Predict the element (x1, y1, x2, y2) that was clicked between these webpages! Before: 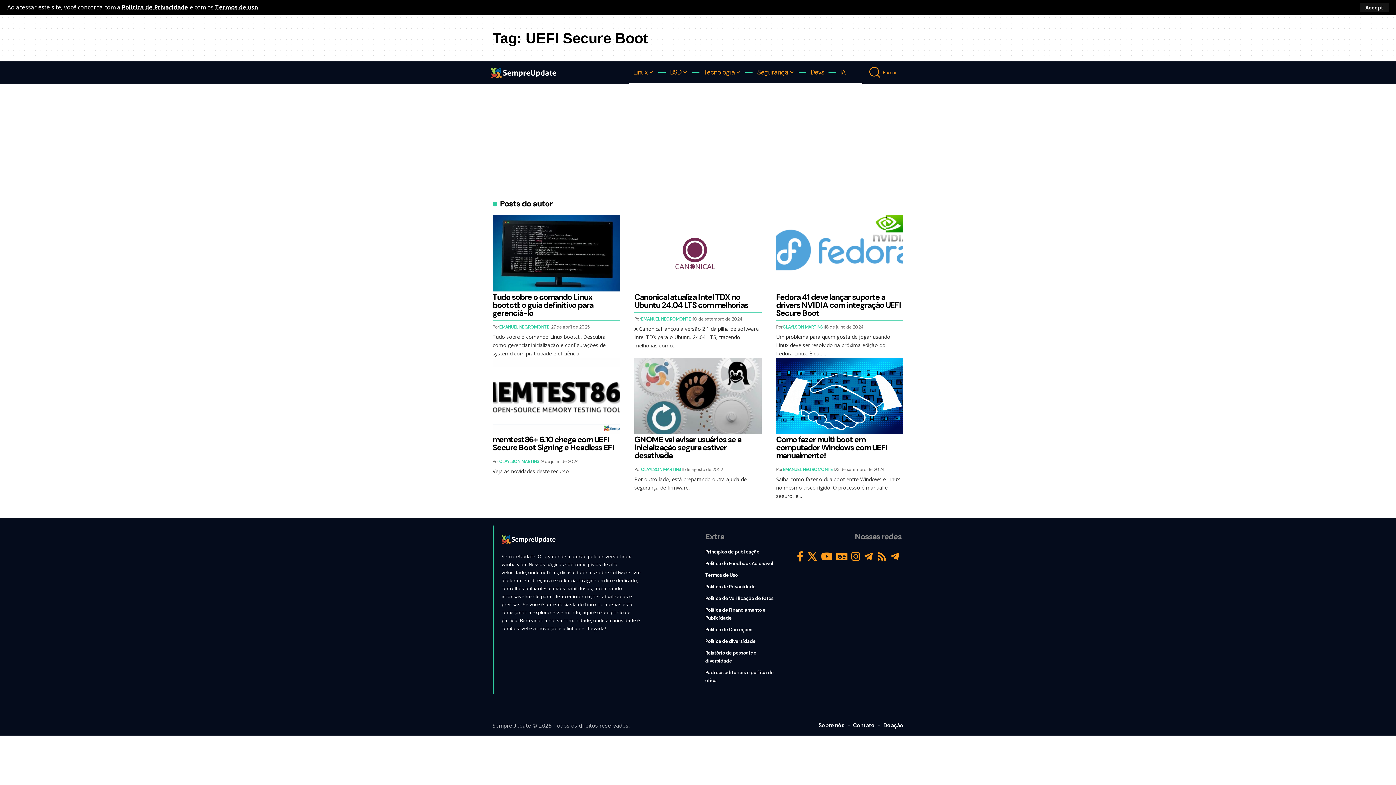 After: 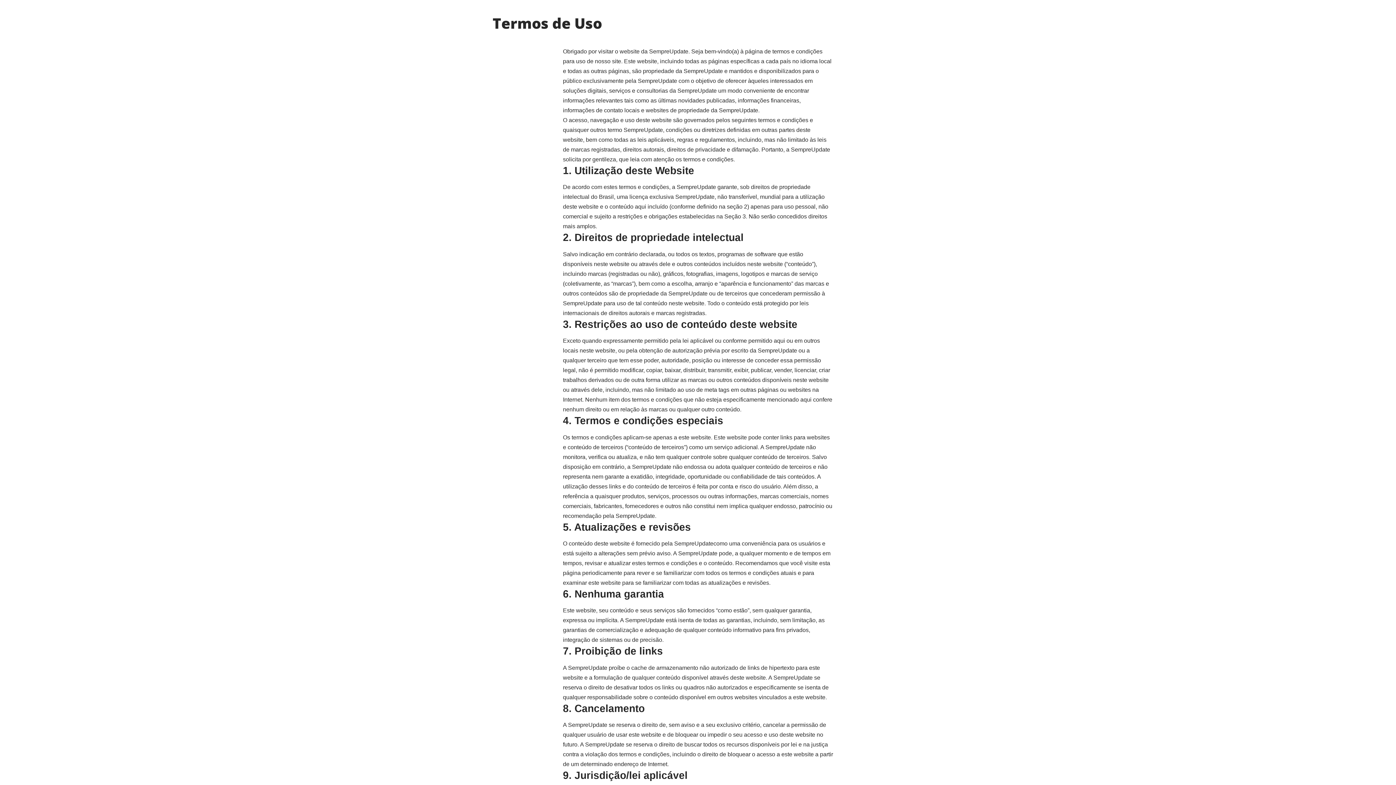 Action: label: Termos de uso bbox: (215, 3, 258, 11)